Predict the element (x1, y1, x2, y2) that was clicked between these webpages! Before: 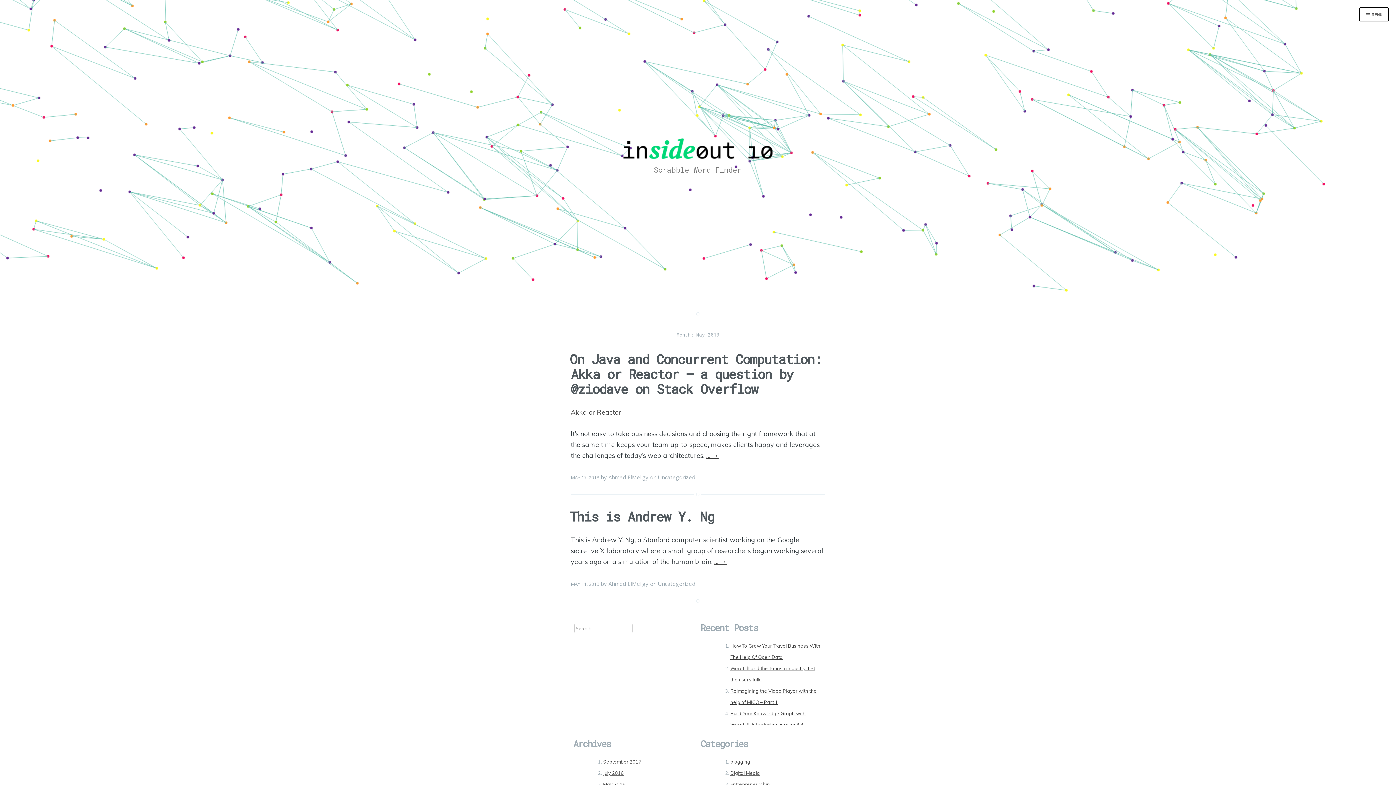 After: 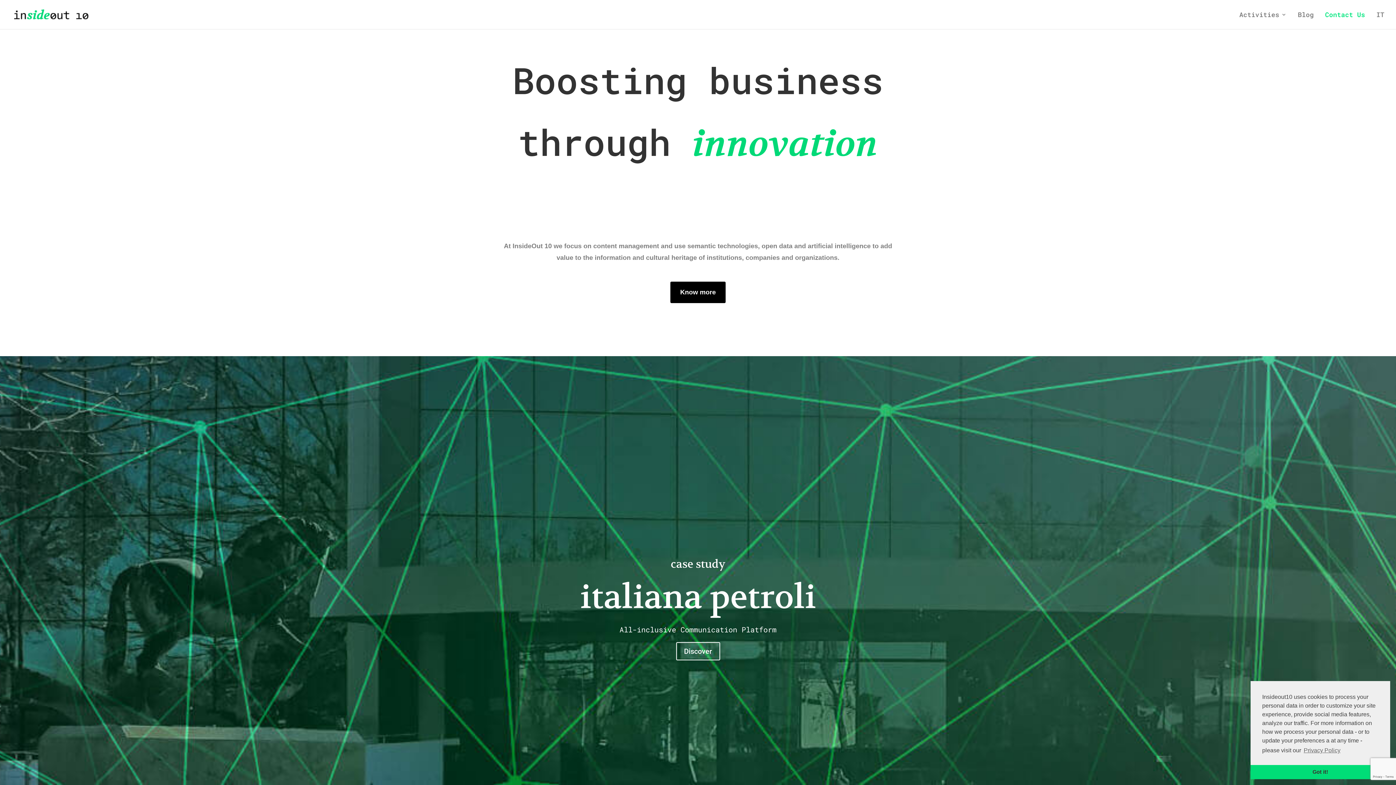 Action: bbox: (570, 136, 825, 160)